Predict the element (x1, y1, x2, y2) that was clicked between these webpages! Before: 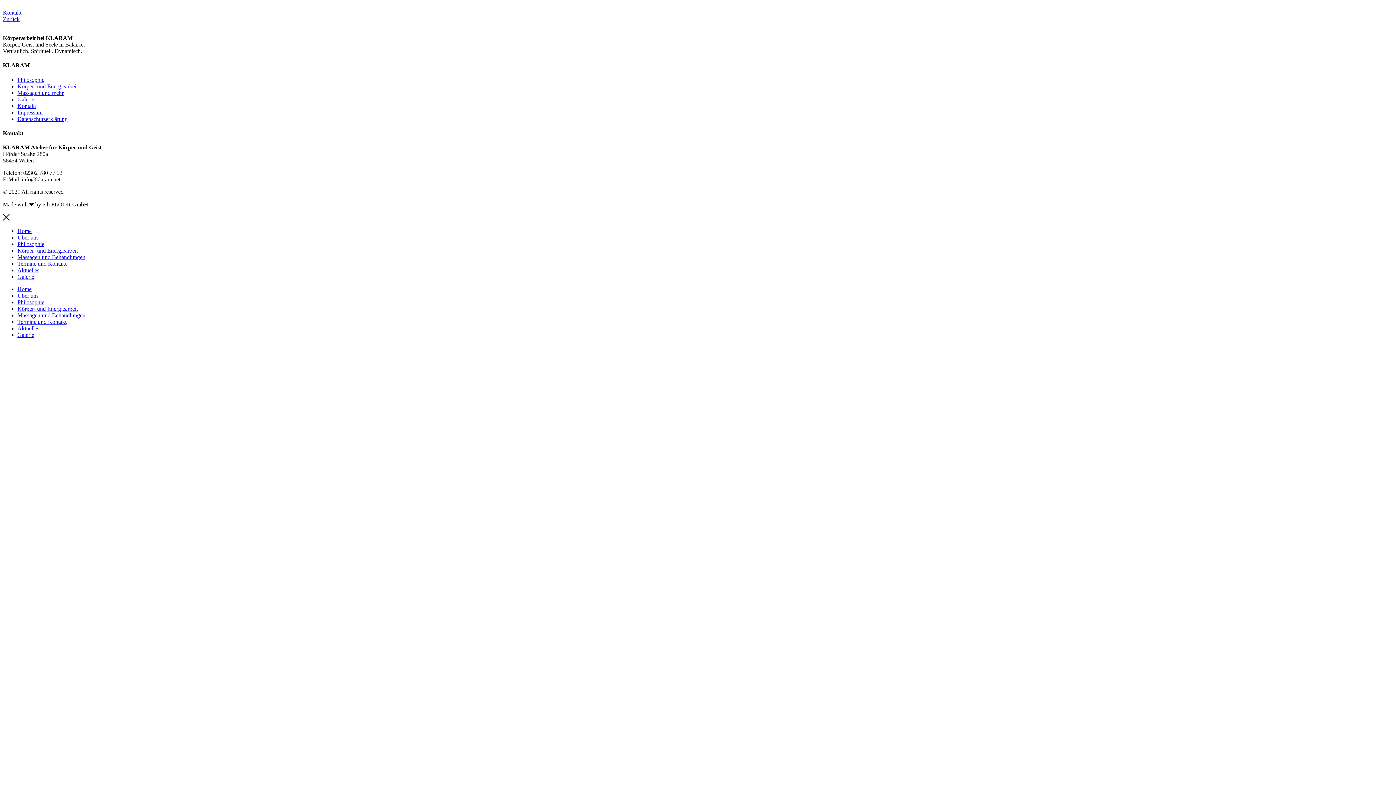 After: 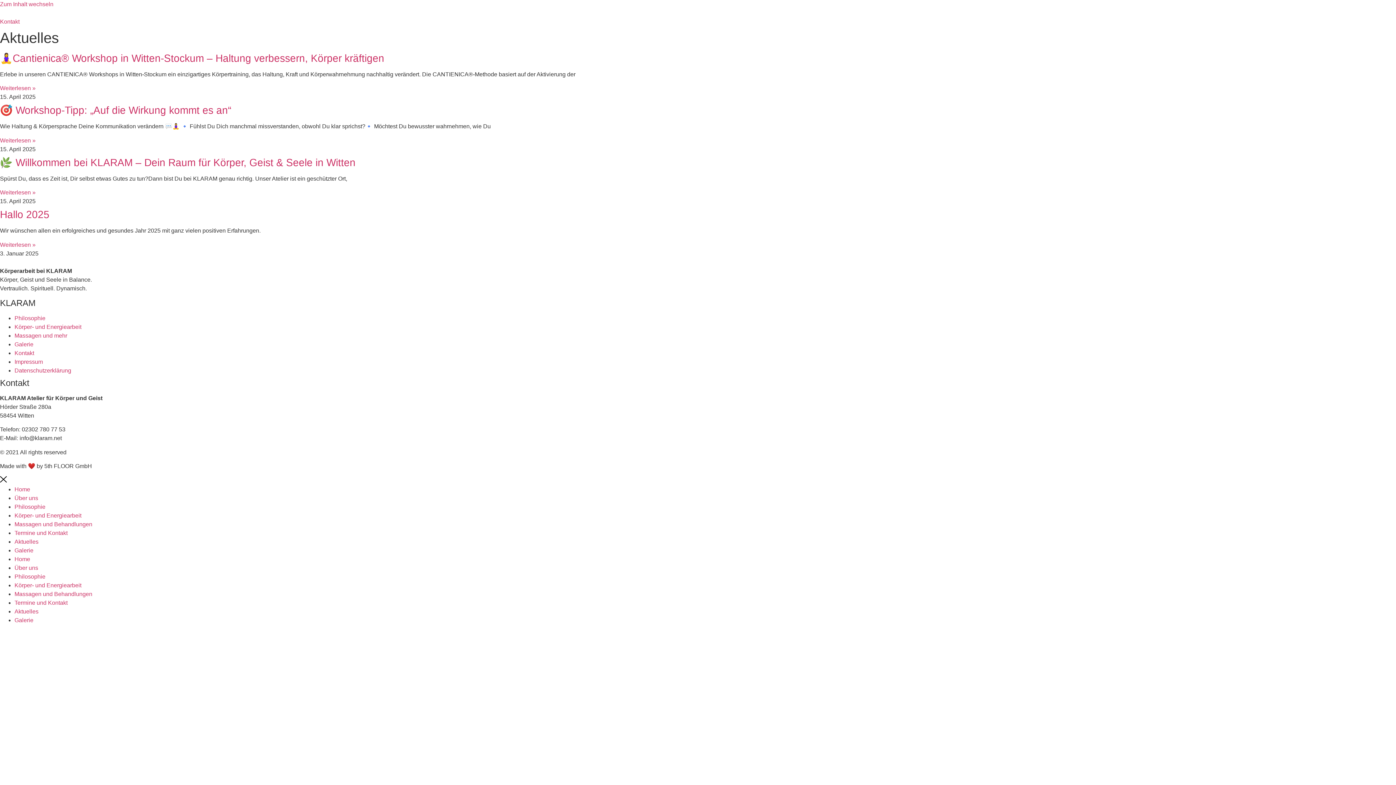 Action: label: Aktuelles bbox: (17, 325, 39, 331)